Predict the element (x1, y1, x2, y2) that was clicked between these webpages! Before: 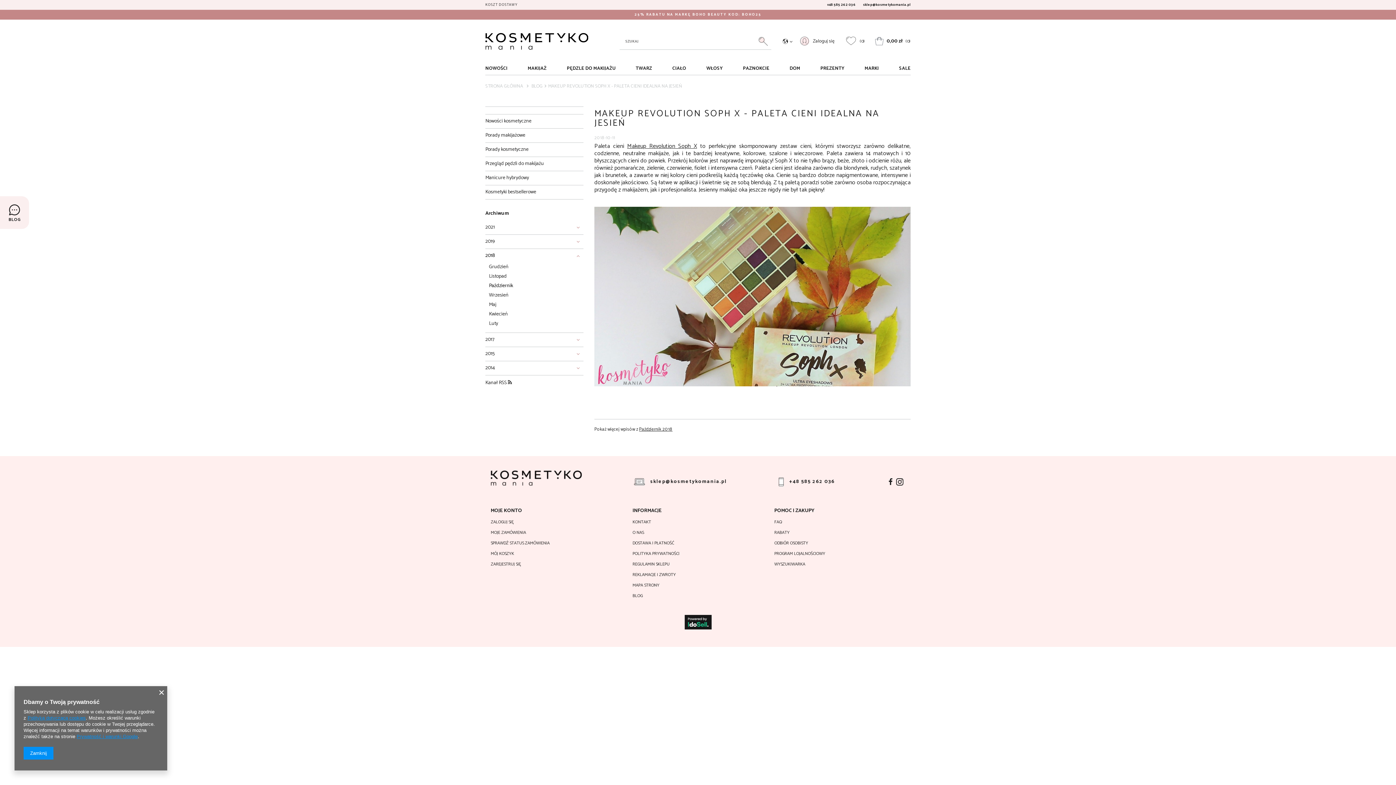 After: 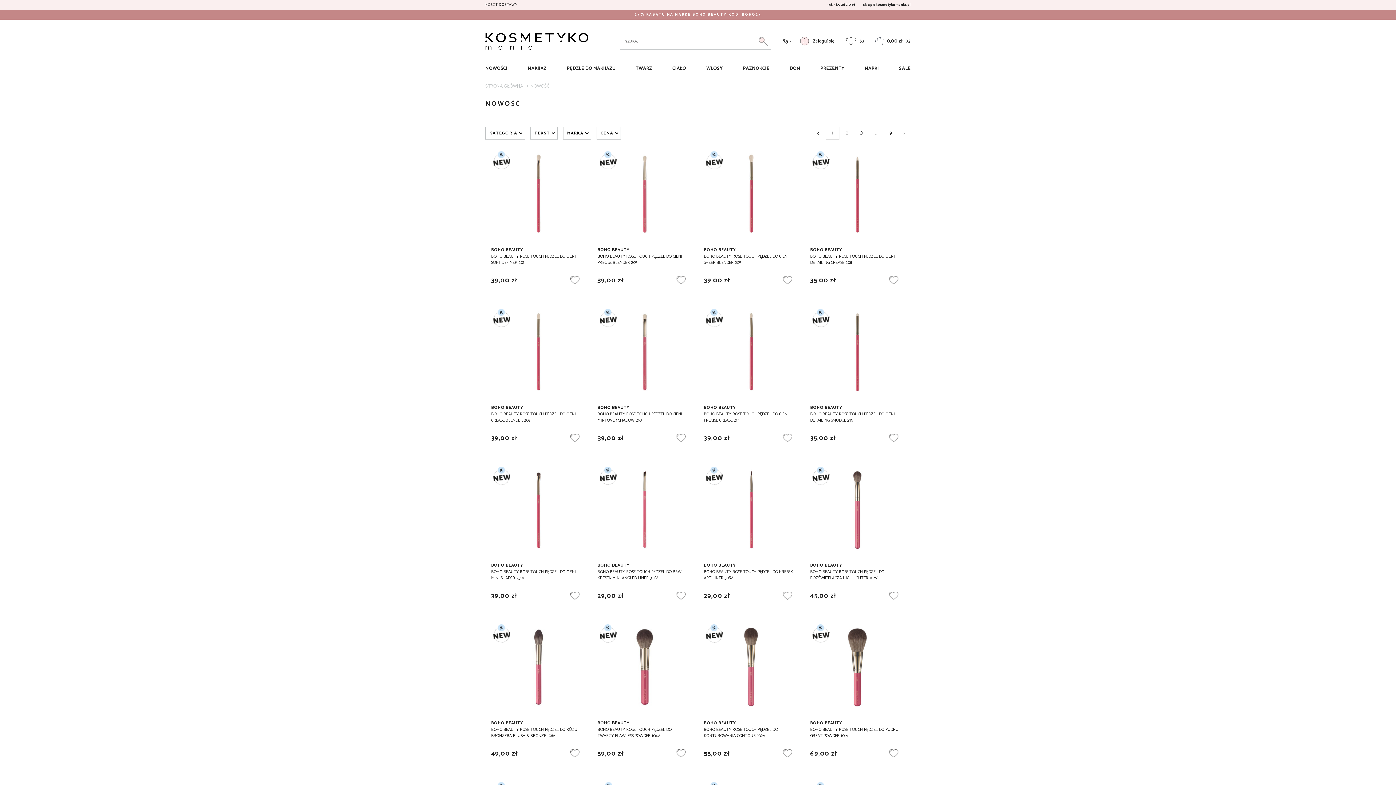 Action: bbox: (481, 64, 511, 74) label: NOWOŚCI